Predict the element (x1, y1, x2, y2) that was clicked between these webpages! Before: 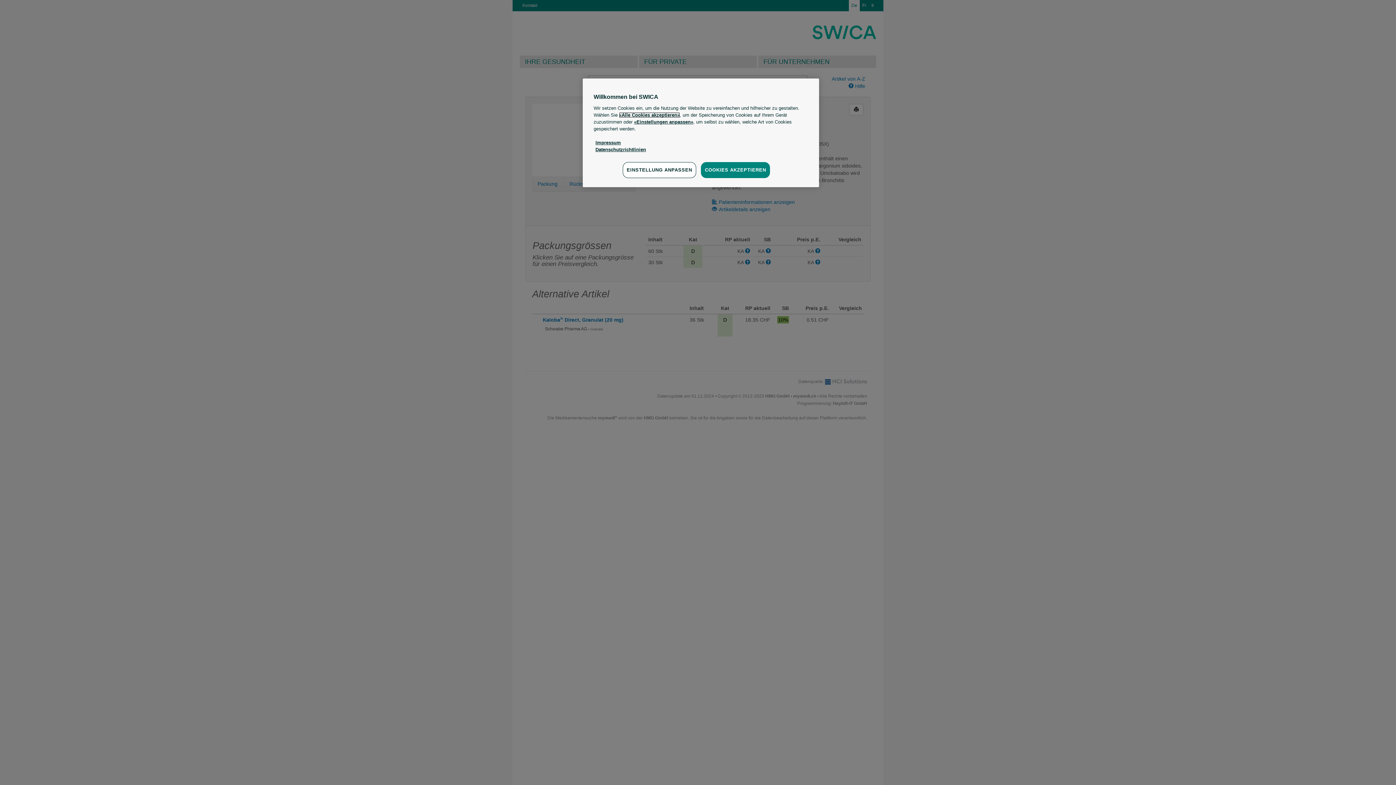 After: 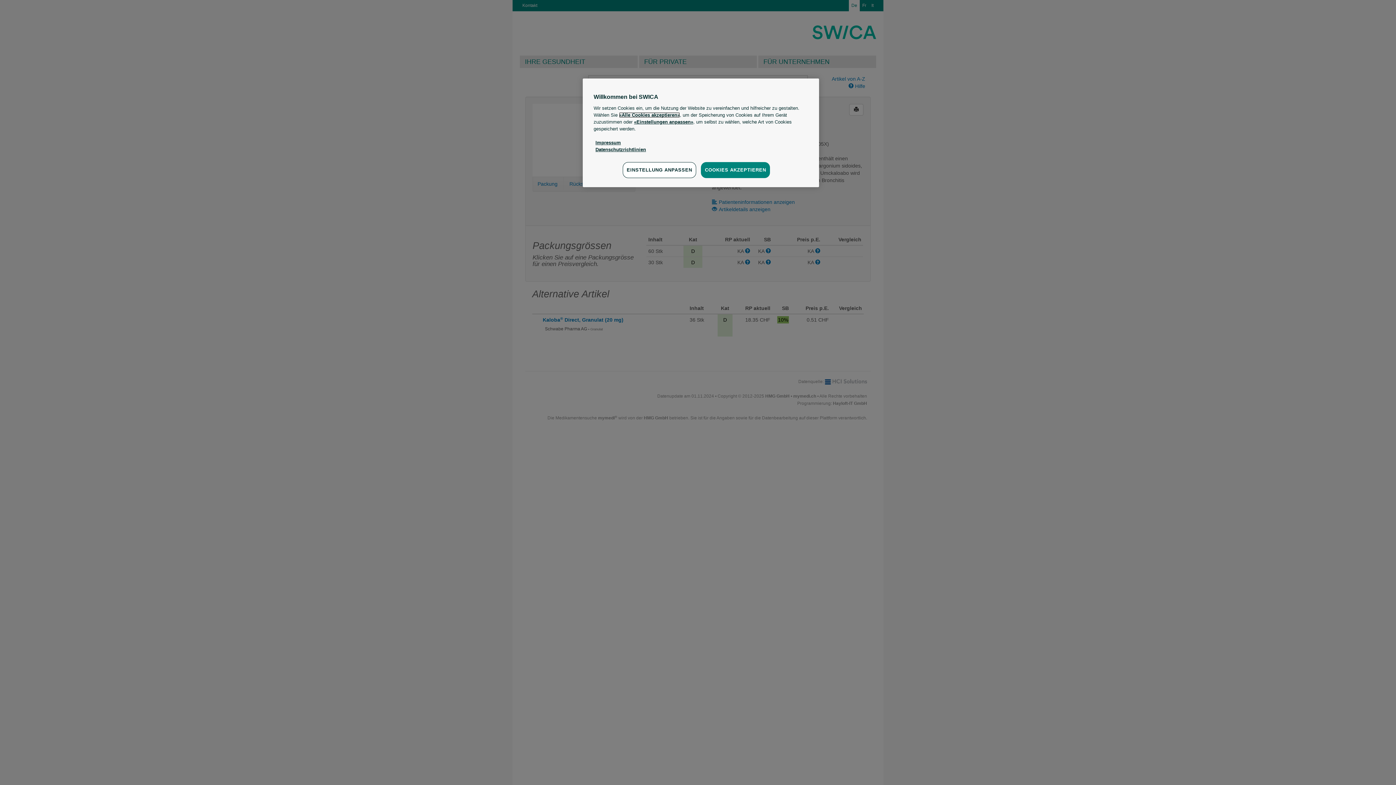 Action: label: «Alle Cookies akzeptieren» bbox: (619, 112, 680, 117)